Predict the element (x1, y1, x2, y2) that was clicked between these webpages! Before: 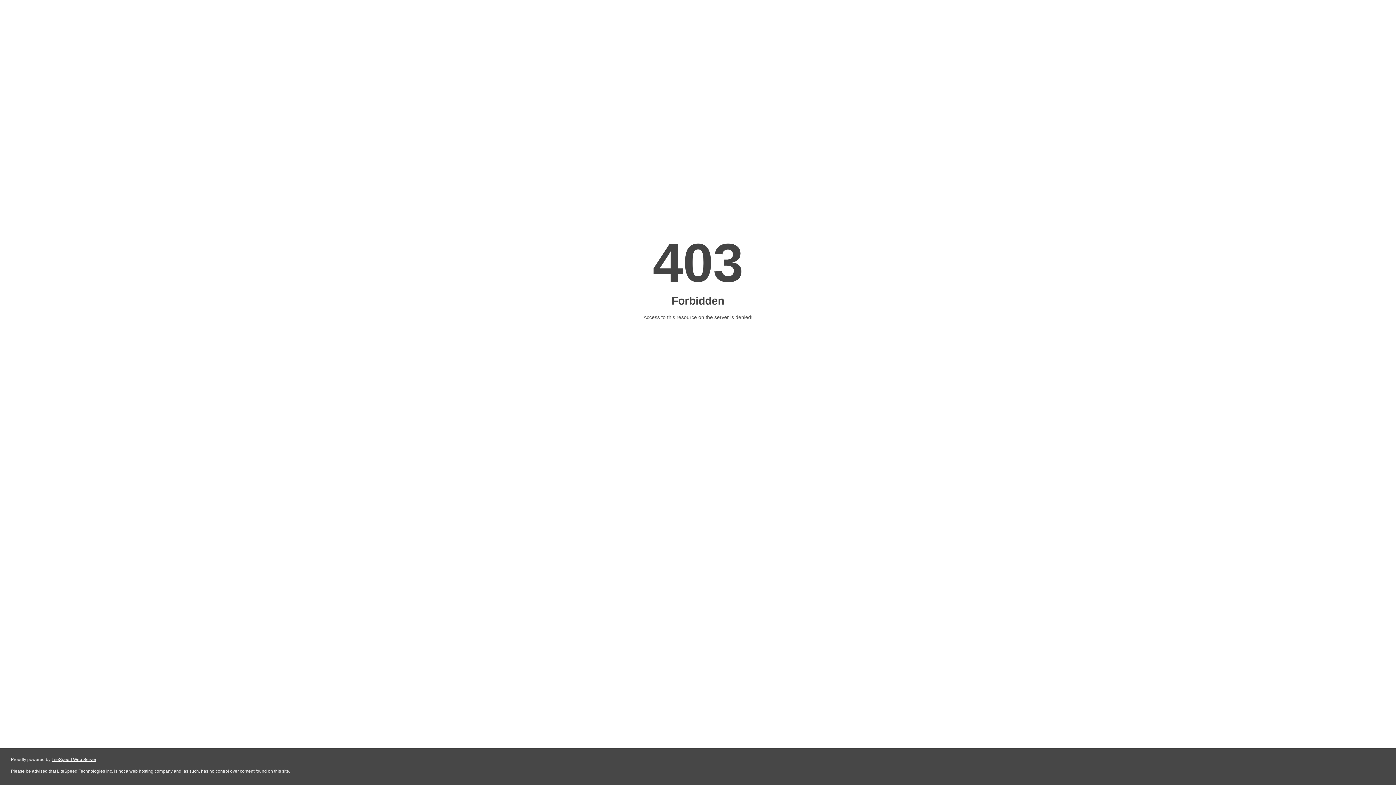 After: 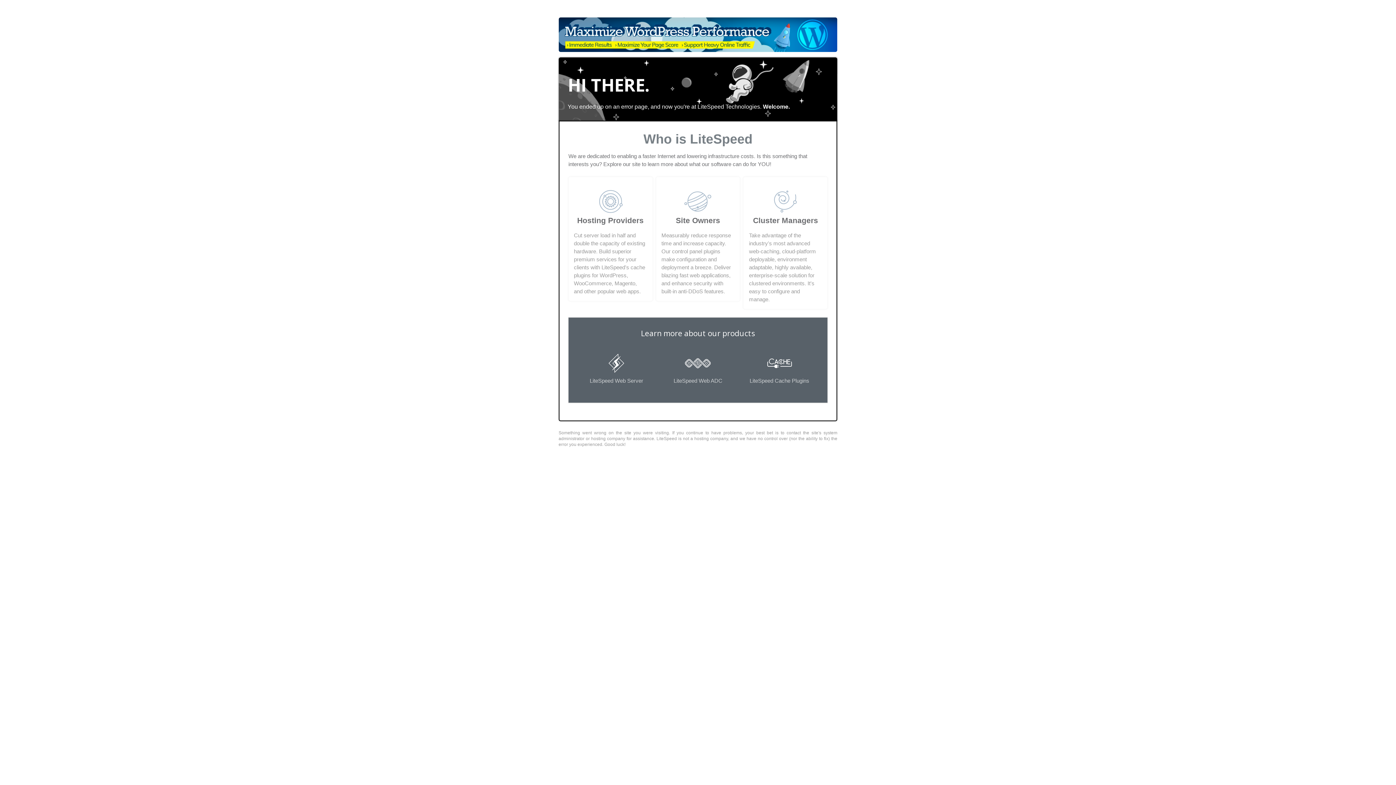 Action: bbox: (51, 757, 96, 762) label: LiteSpeed Web Server